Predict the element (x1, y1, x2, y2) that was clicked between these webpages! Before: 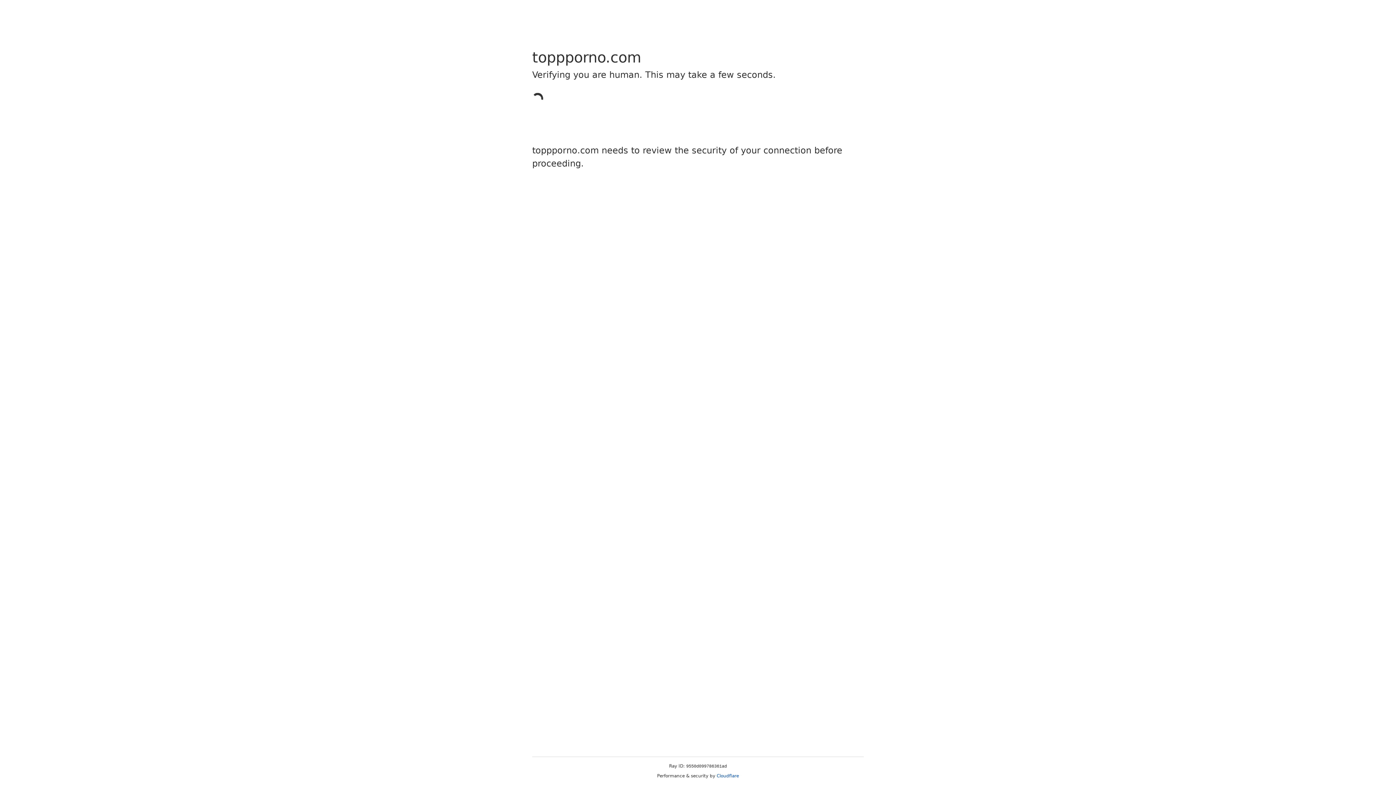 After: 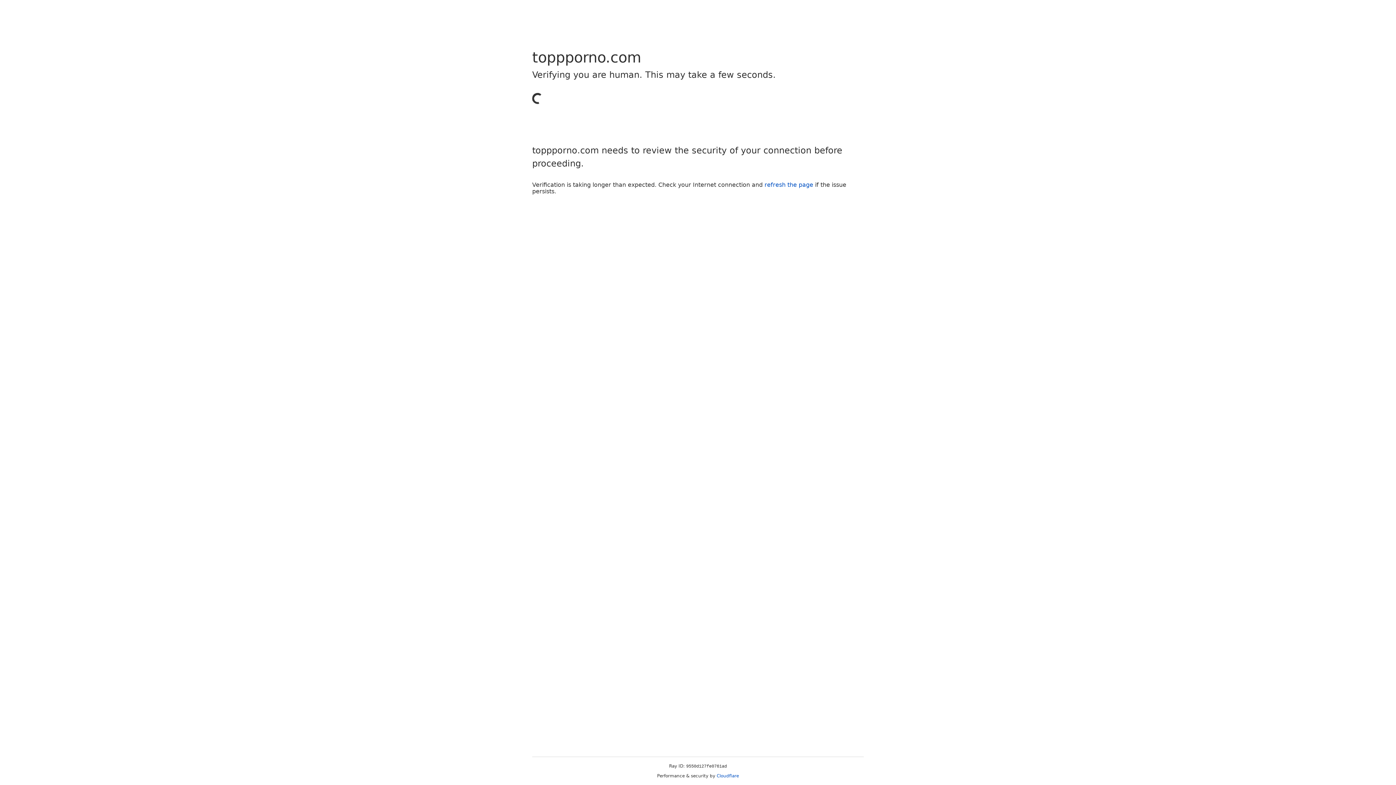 Action: bbox: (716, 773, 739, 778) label: Cloudflare